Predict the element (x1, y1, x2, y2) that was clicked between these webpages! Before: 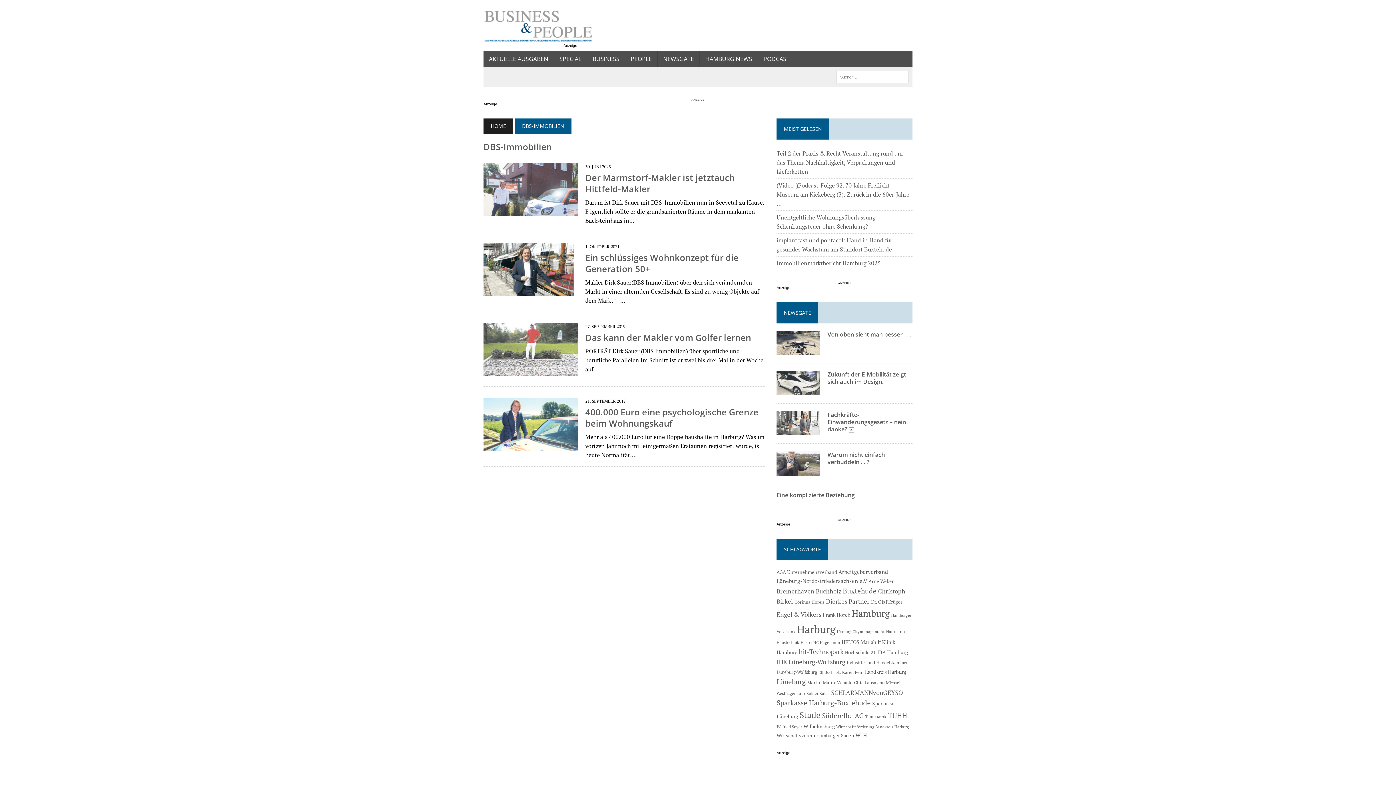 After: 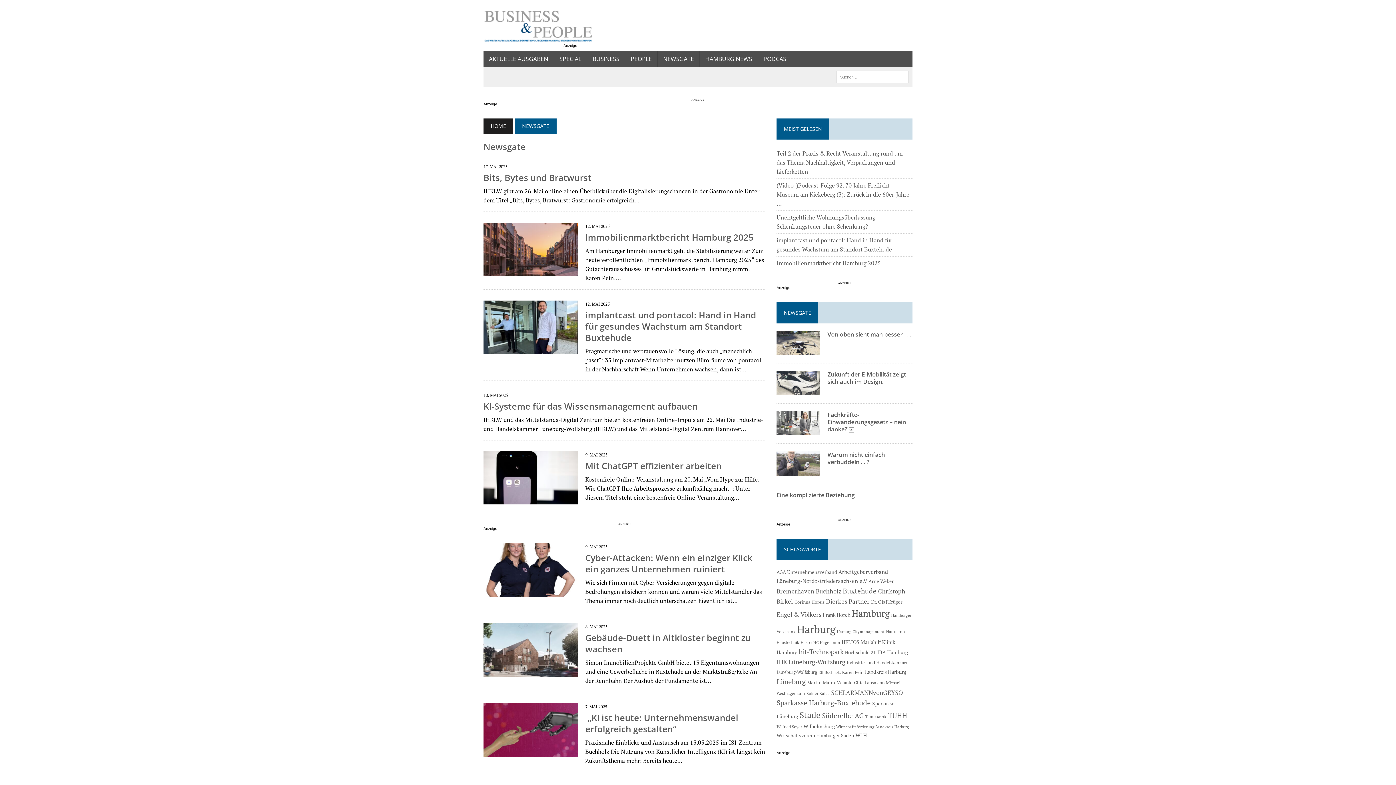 Action: bbox: (657, 50, 699, 67) label: NEWSGATE